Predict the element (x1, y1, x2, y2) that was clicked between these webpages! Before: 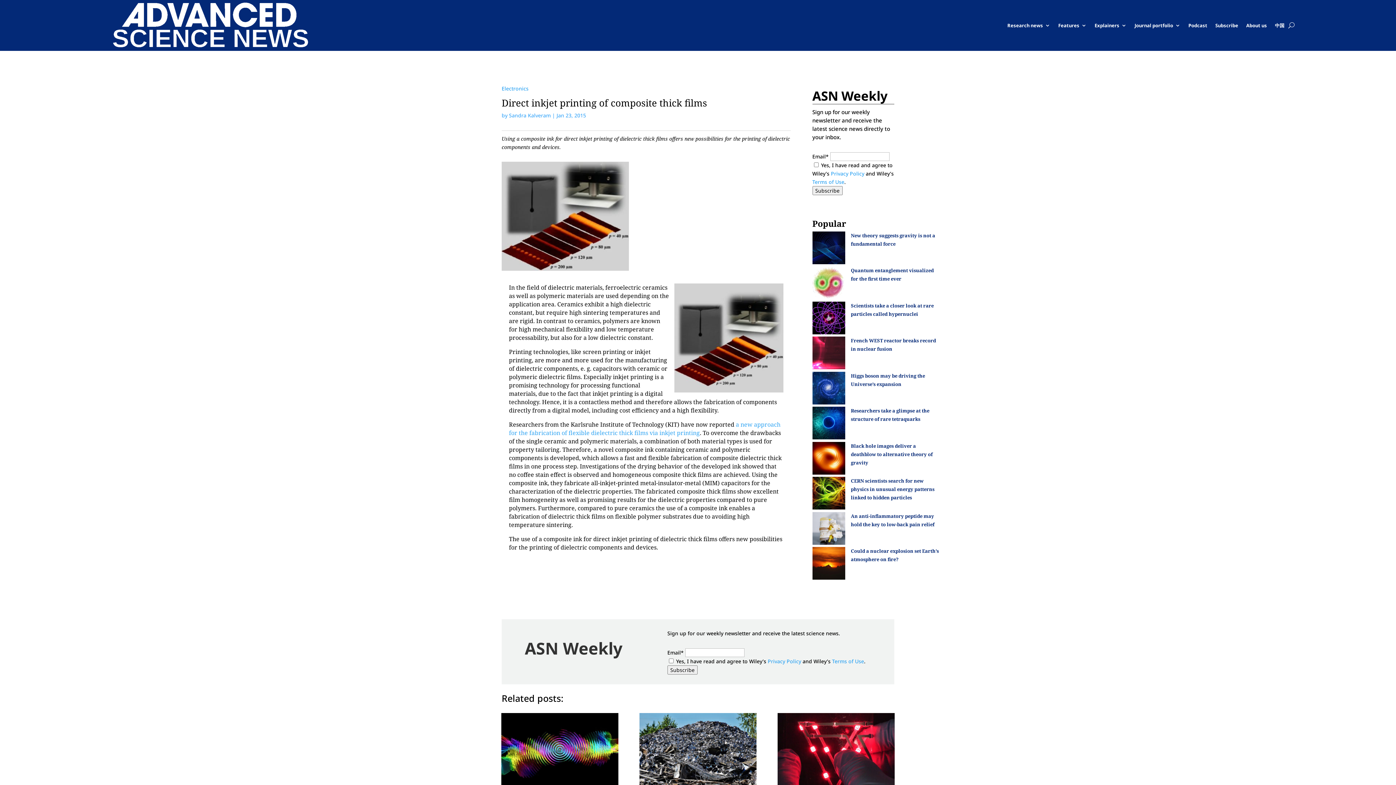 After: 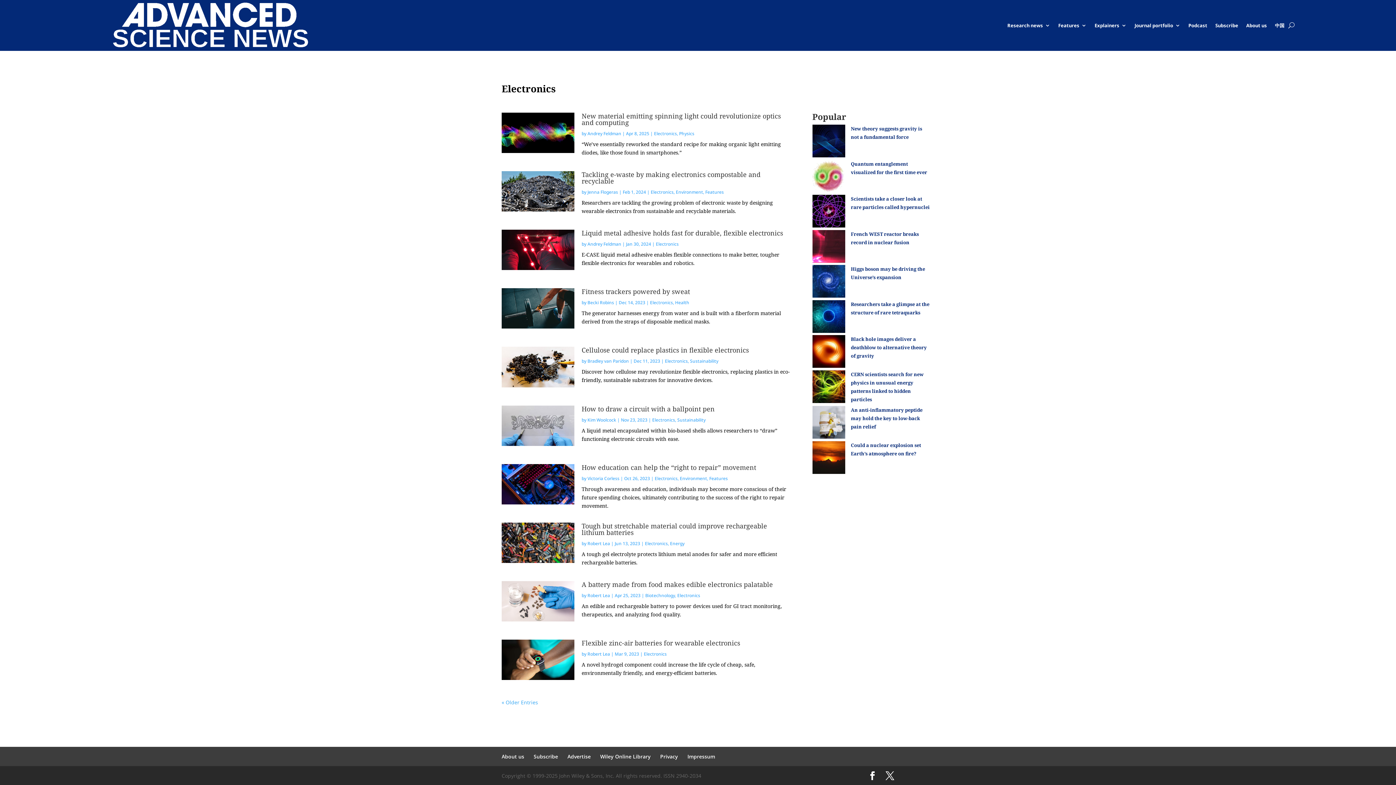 Action: label: Electronics bbox: (501, 85, 528, 92)